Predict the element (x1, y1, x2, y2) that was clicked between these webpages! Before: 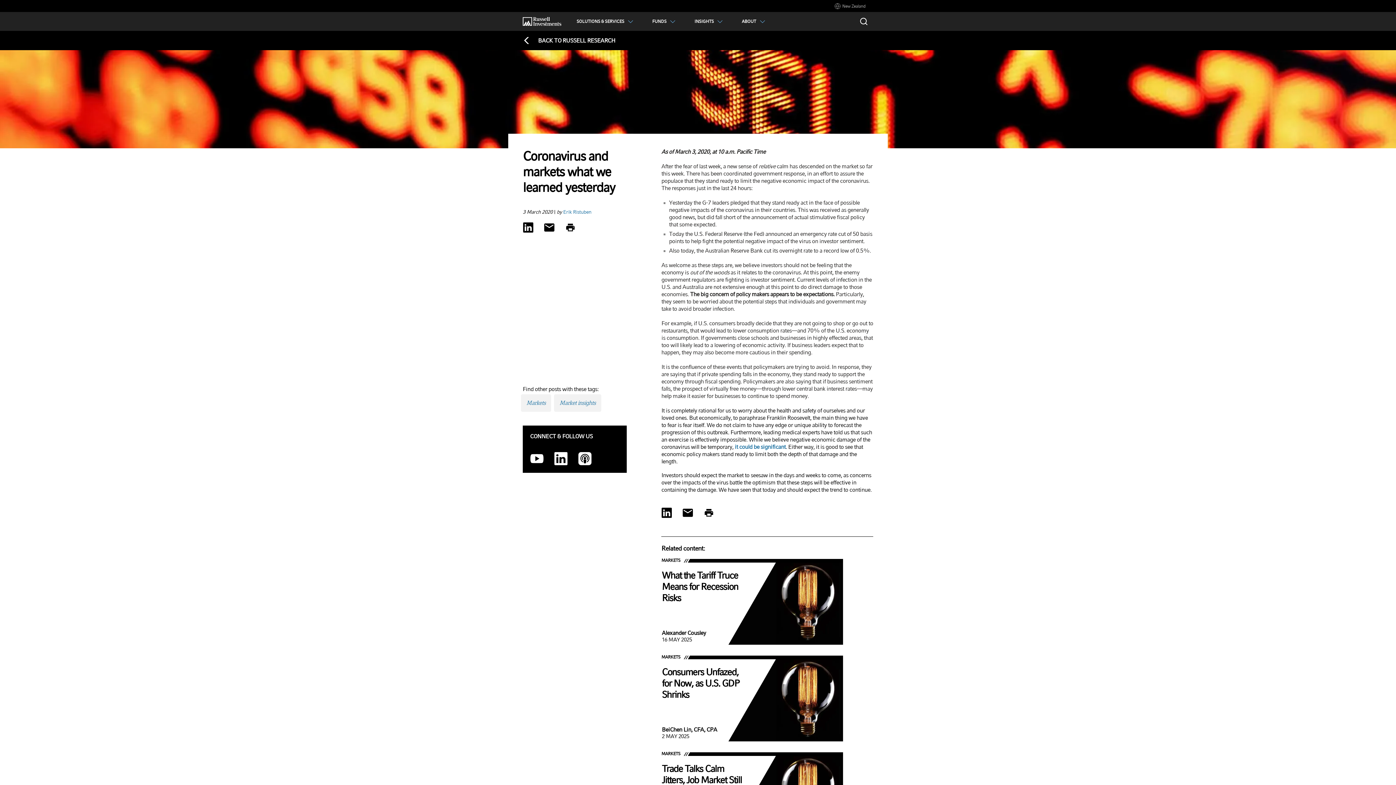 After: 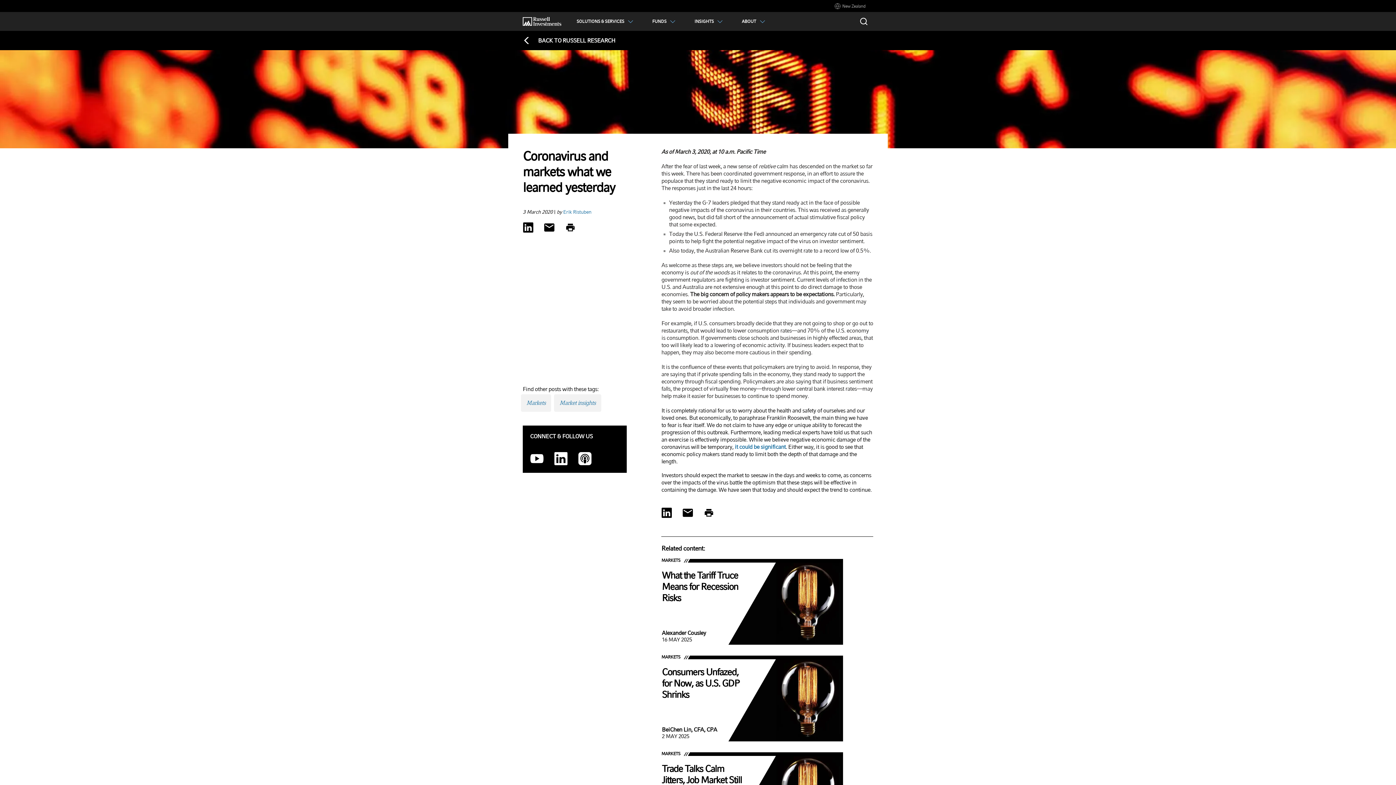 Action: bbox: (549, 446, 573, 470) label: LinkedIn opens in a new window